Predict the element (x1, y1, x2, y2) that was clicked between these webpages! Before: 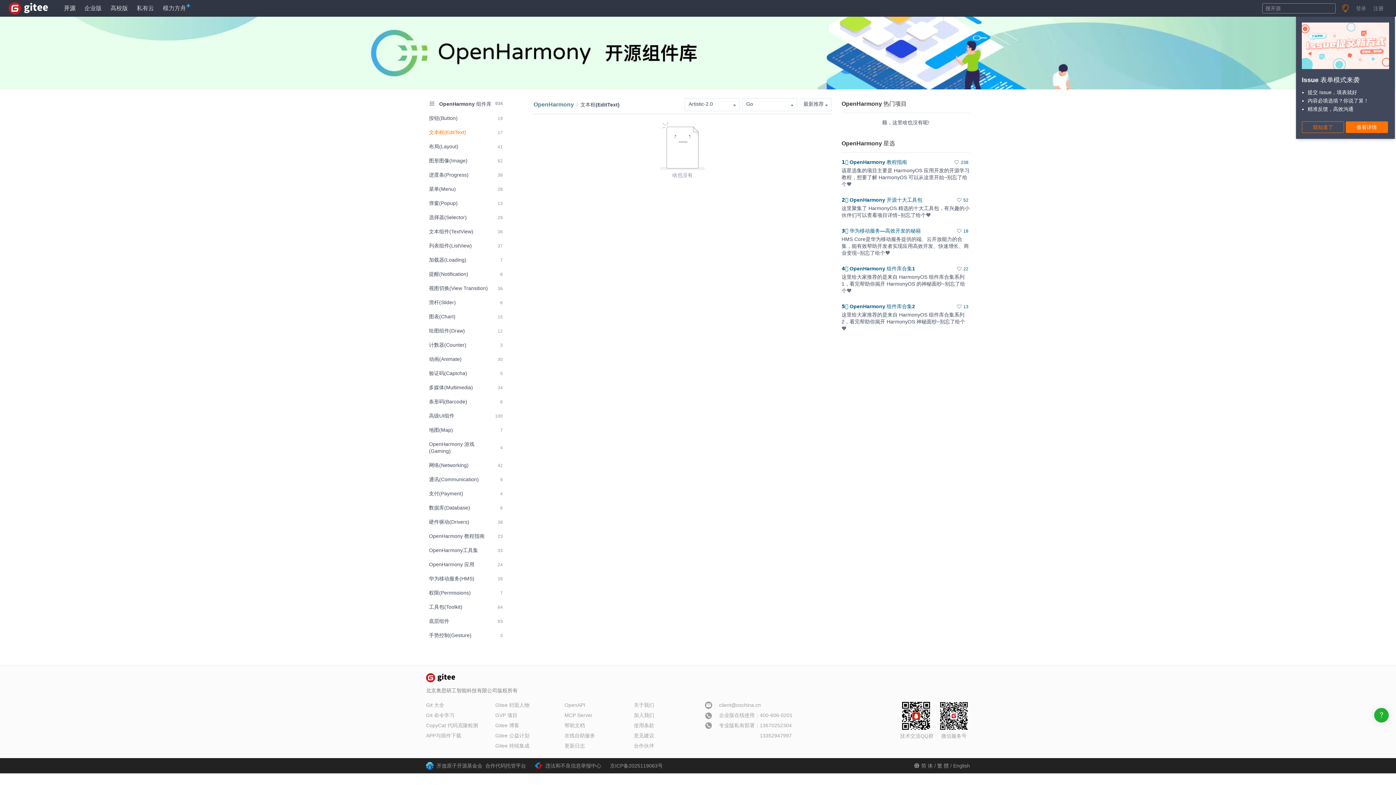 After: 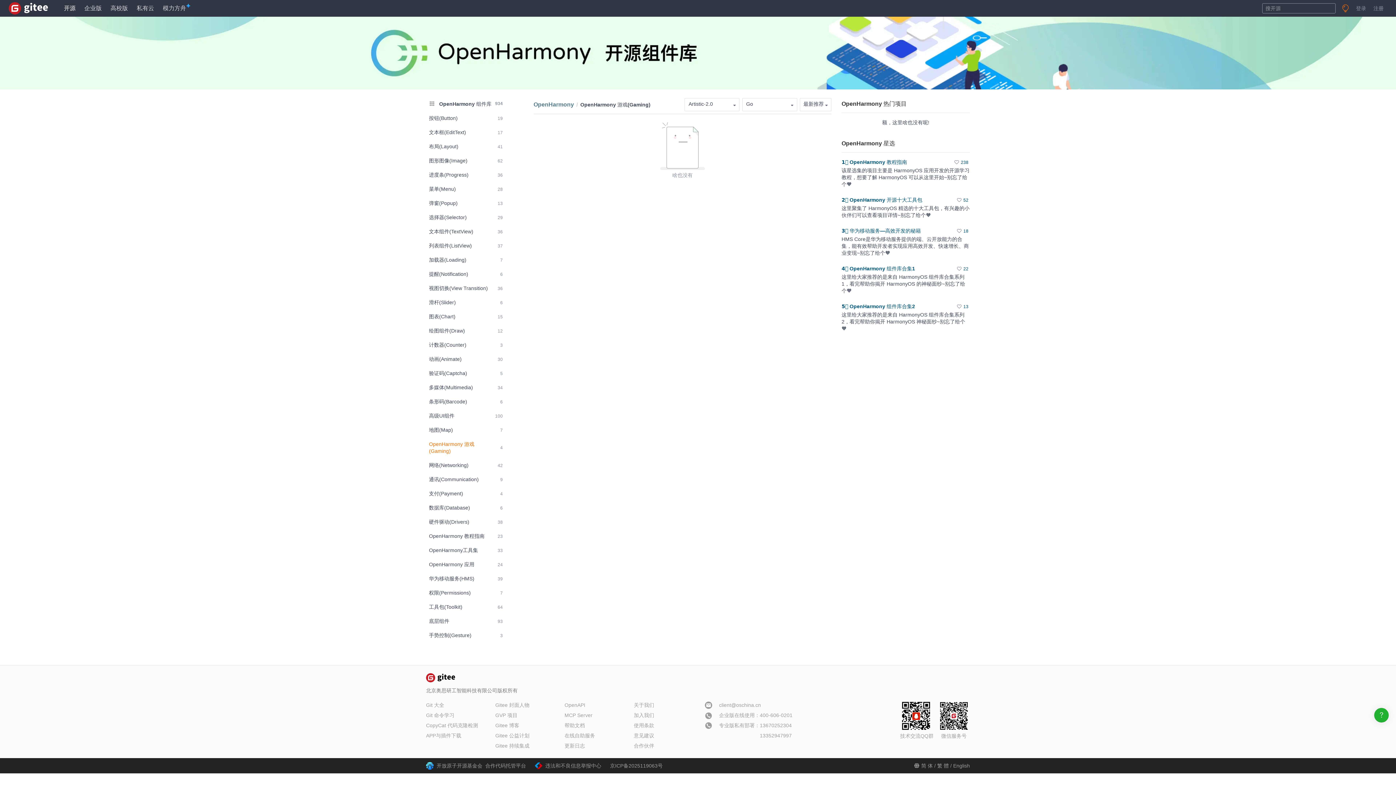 Action: bbox: (426, 438, 505, 457) label: OpenHarmony 游戏(Gaming)
4